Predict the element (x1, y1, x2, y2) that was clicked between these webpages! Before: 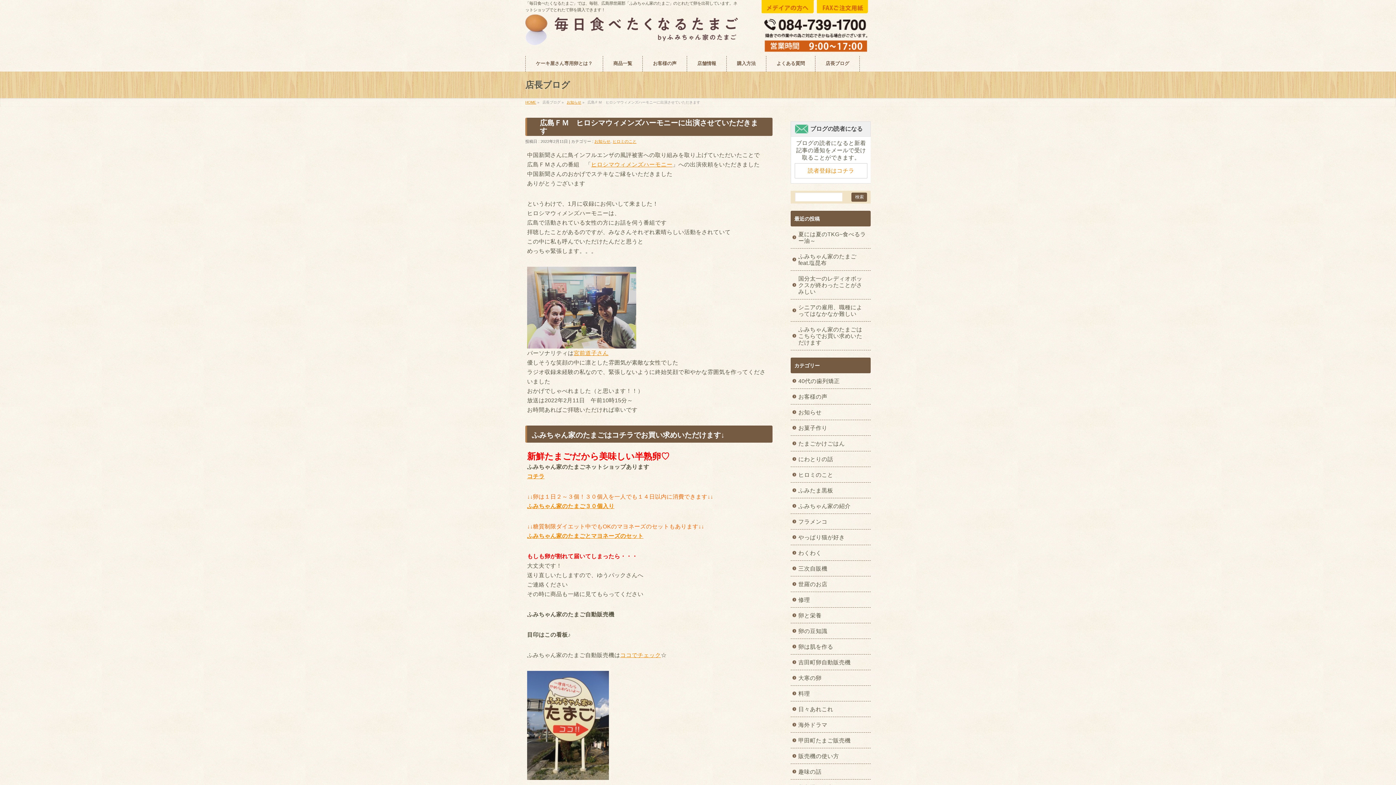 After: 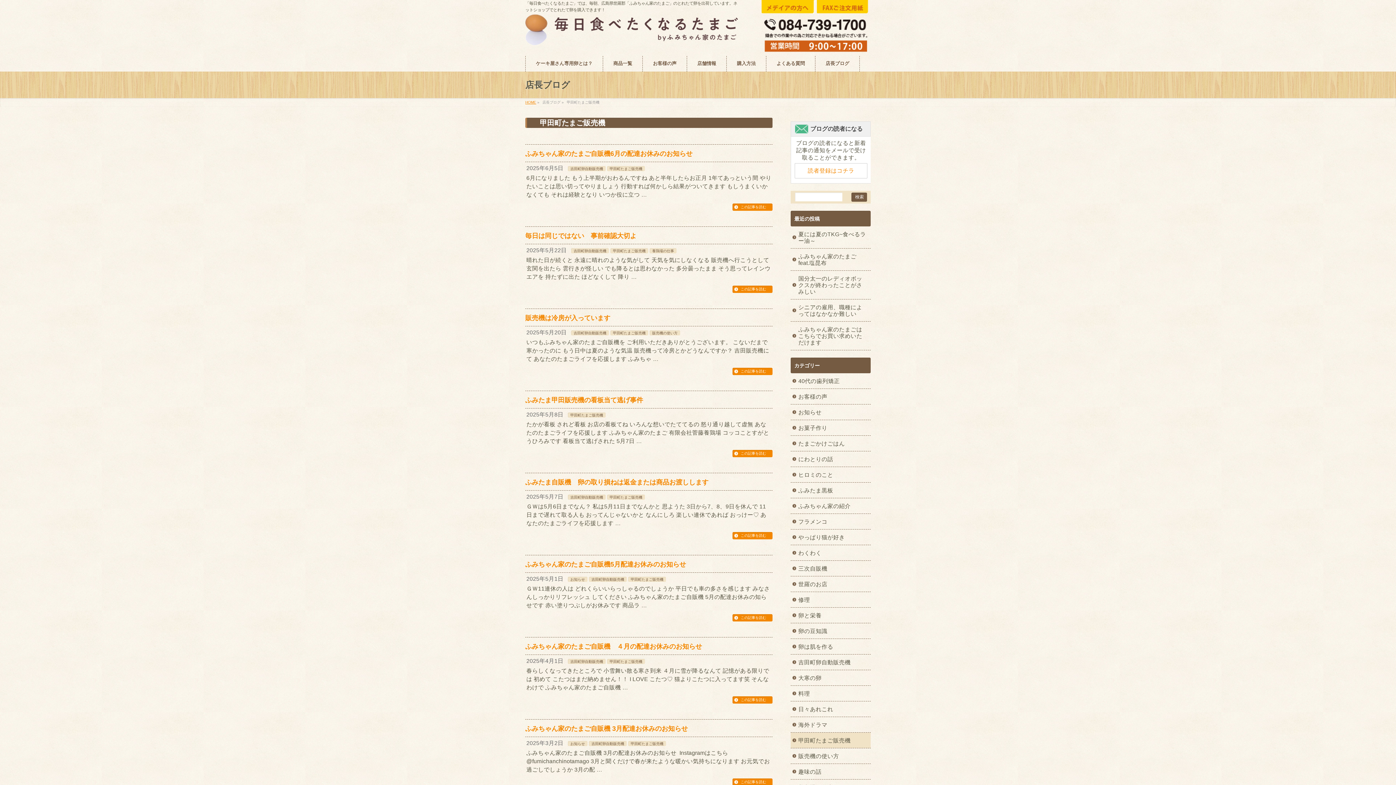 Action: label: 甲田町たまご販売機 bbox: (790, 733, 870, 748)